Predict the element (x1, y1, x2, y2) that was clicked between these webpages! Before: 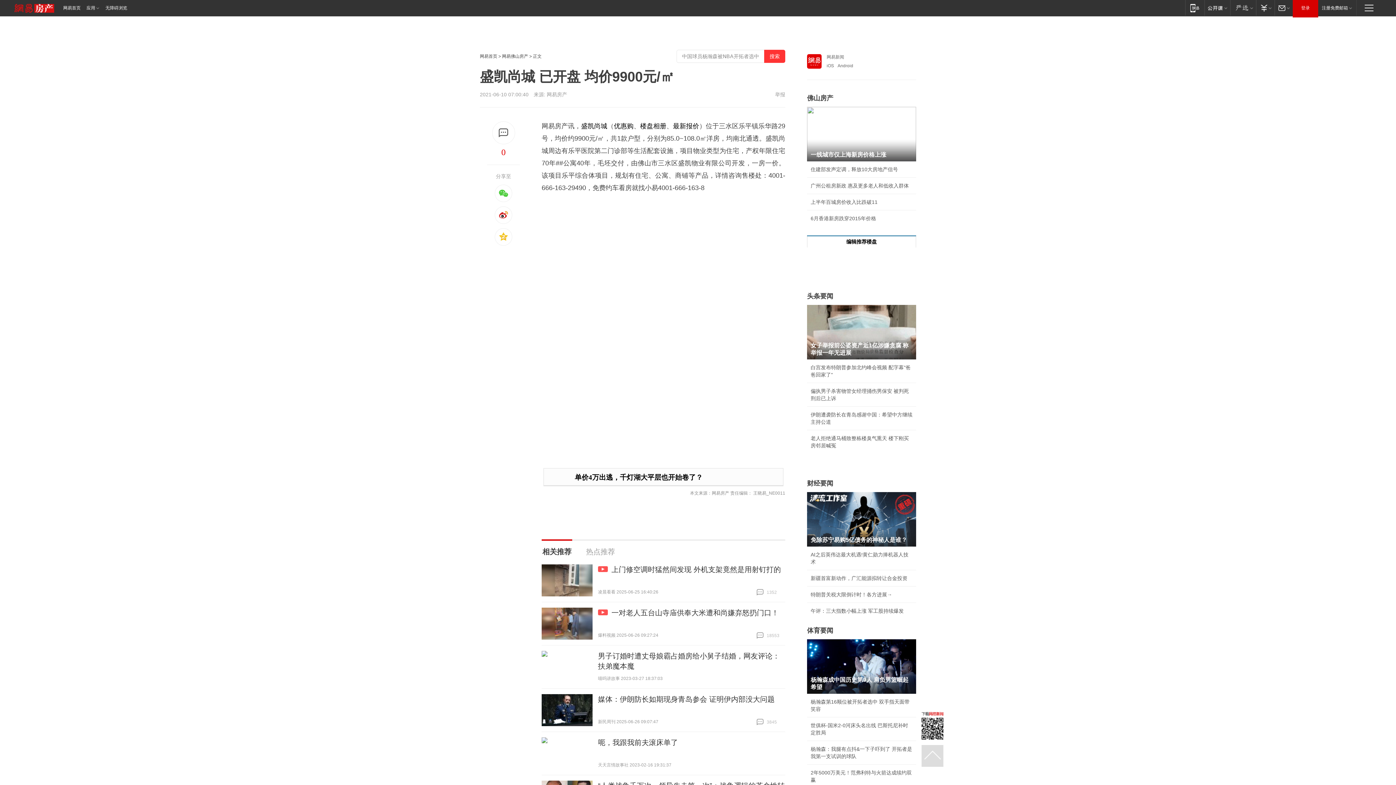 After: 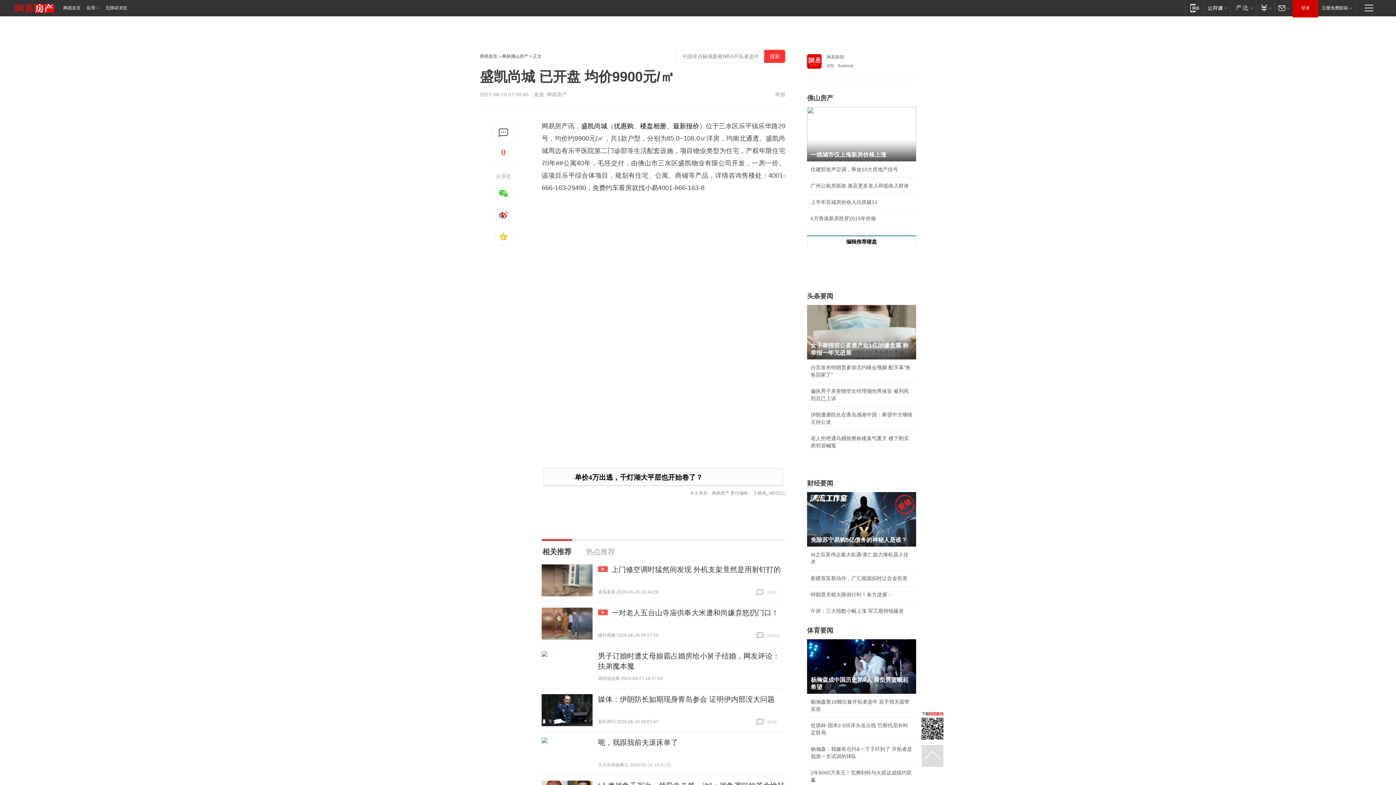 Action: bbox: (807, 54, 916, 60) label: 网易新闻